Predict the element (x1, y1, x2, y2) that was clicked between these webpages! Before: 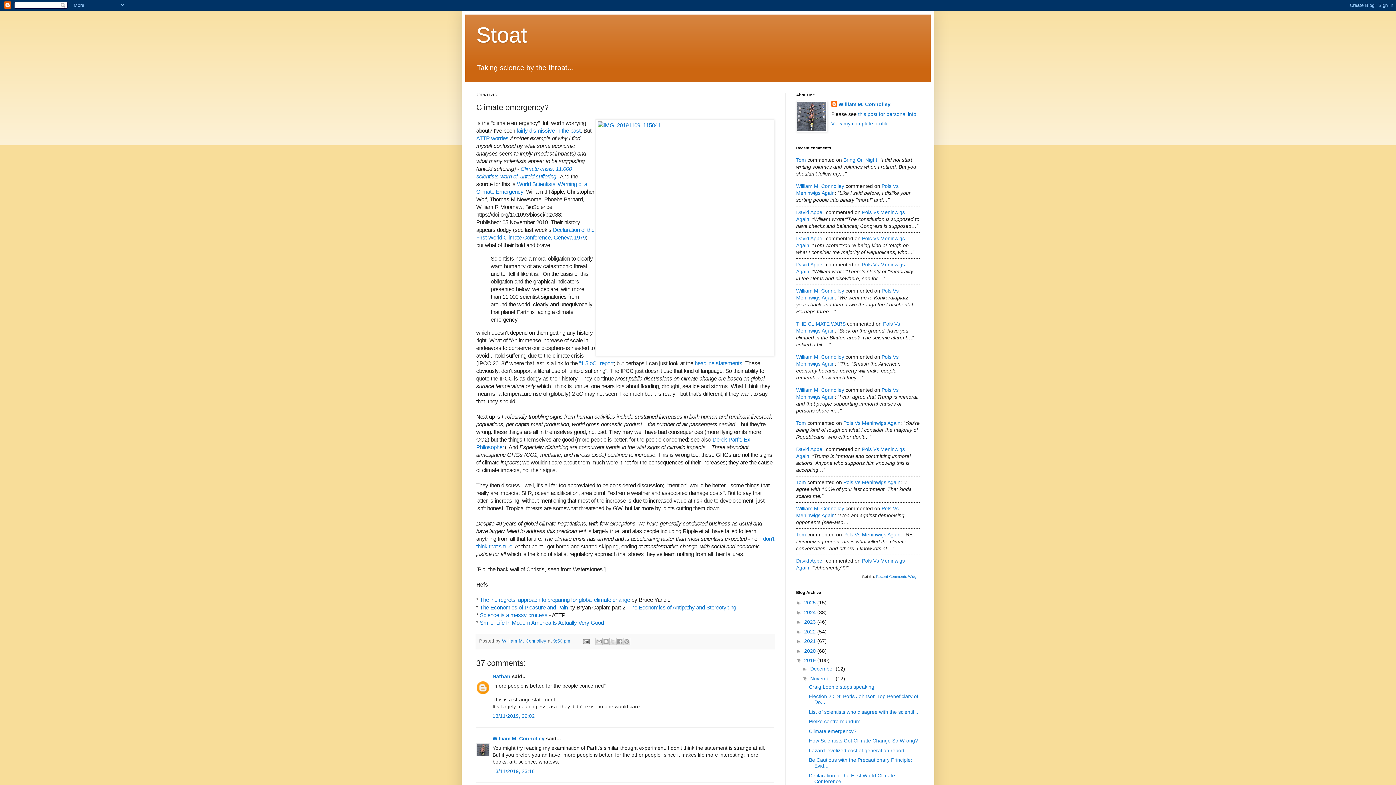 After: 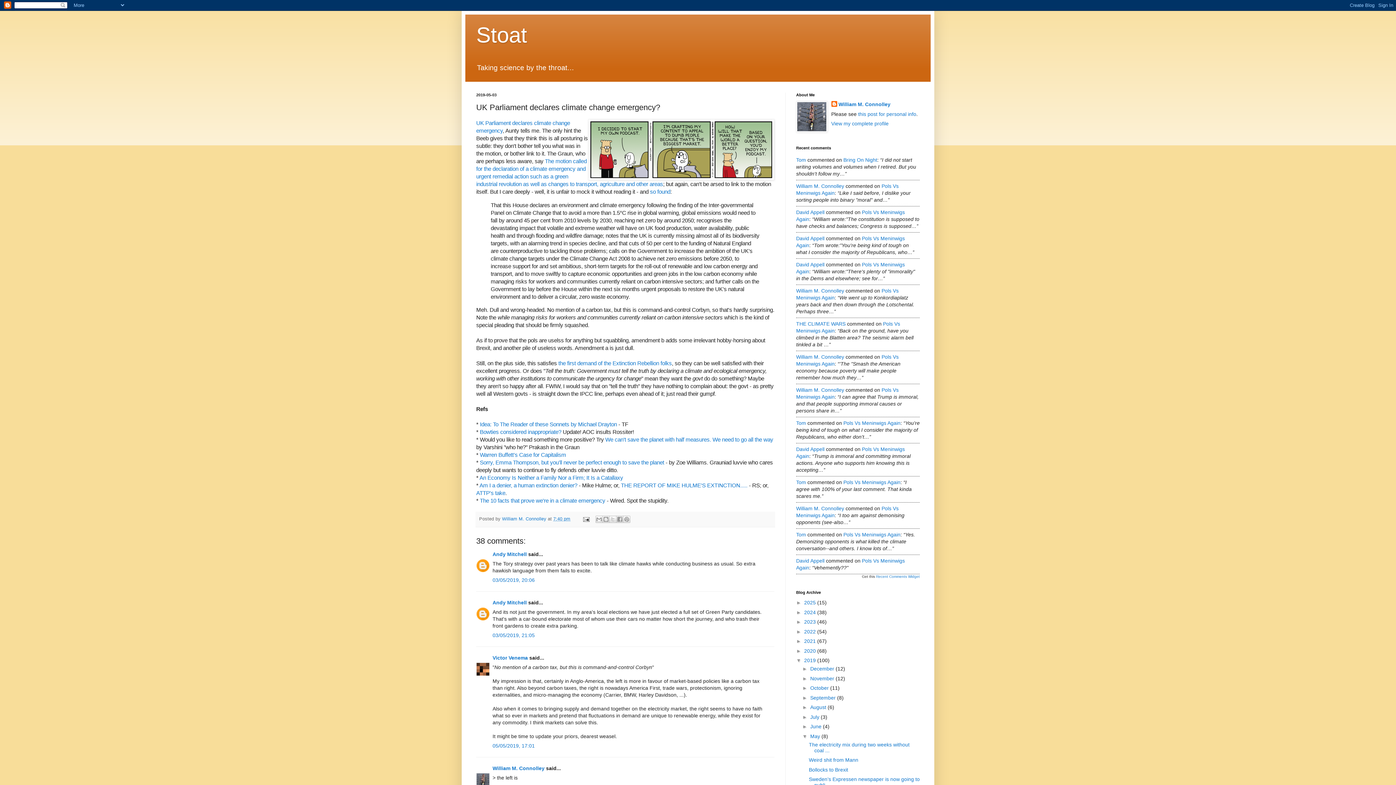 Action: bbox: (516, 127, 580, 133) label: fairly dismissive in the past